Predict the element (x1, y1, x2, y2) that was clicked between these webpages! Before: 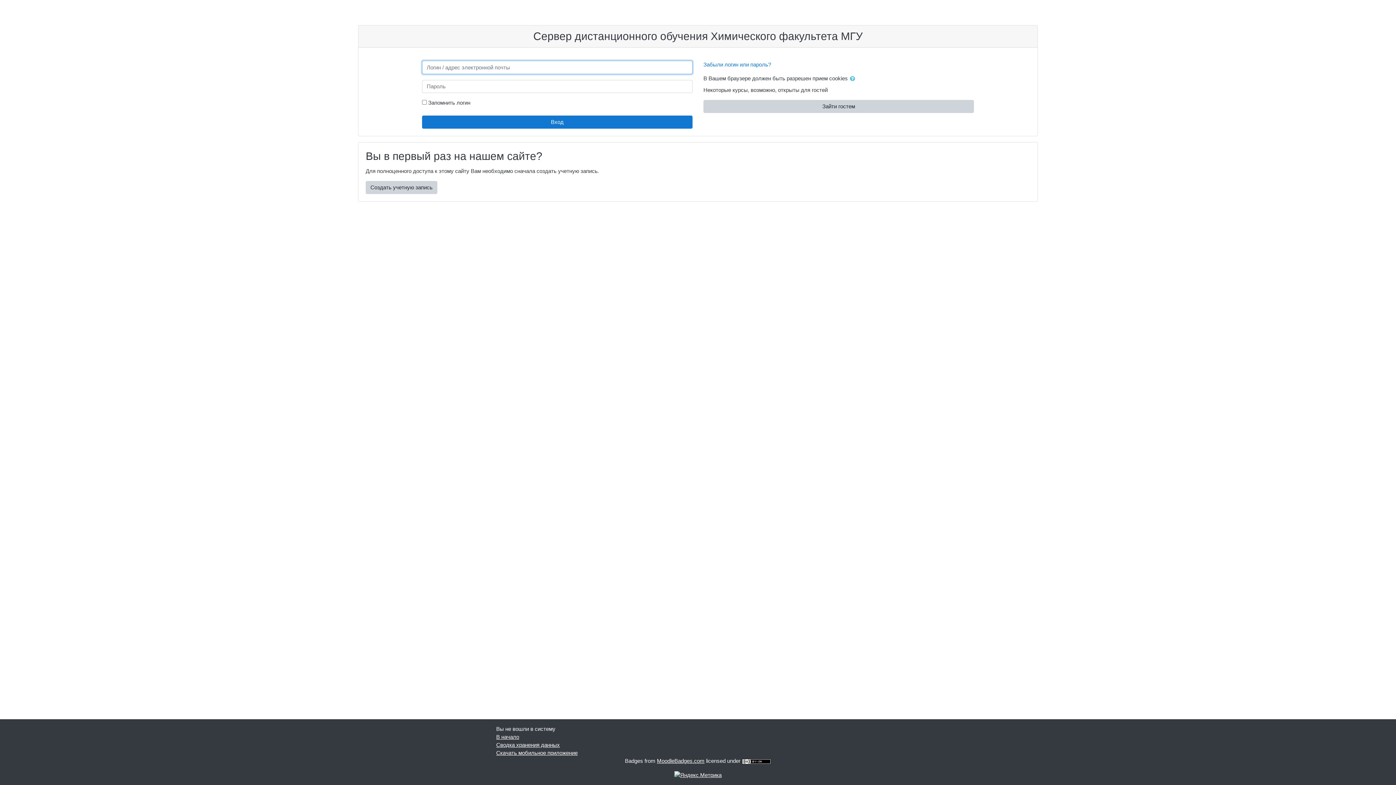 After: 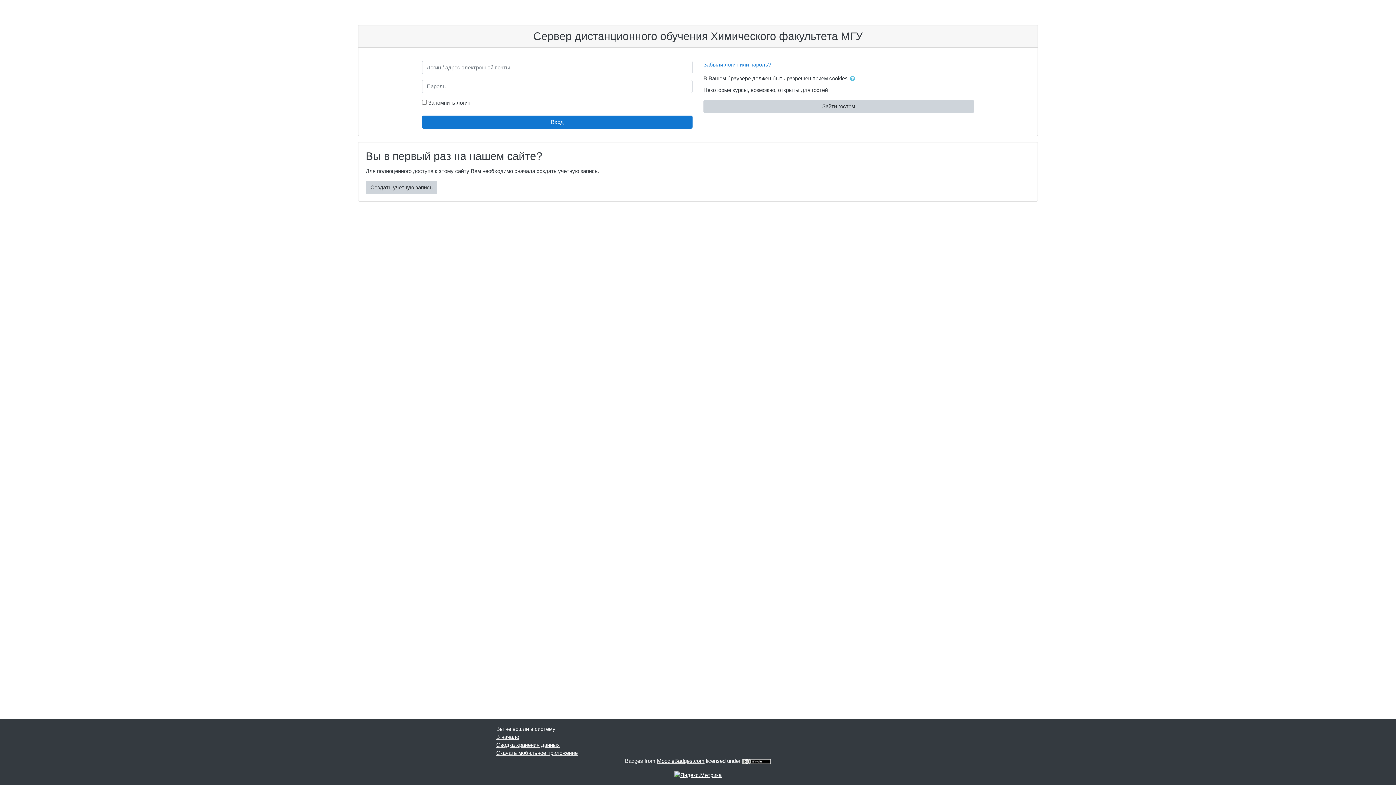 Action: bbox: (674, 771, 721, 778)